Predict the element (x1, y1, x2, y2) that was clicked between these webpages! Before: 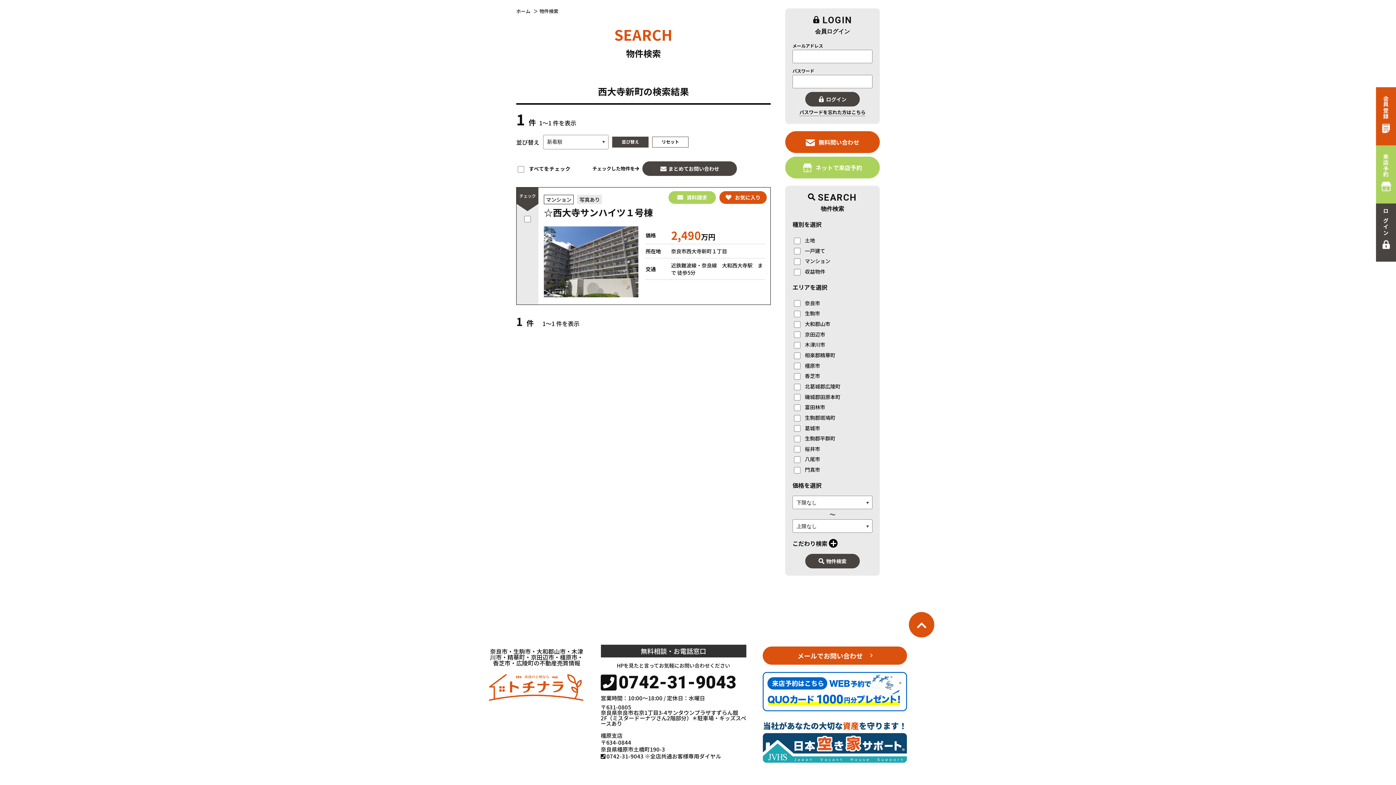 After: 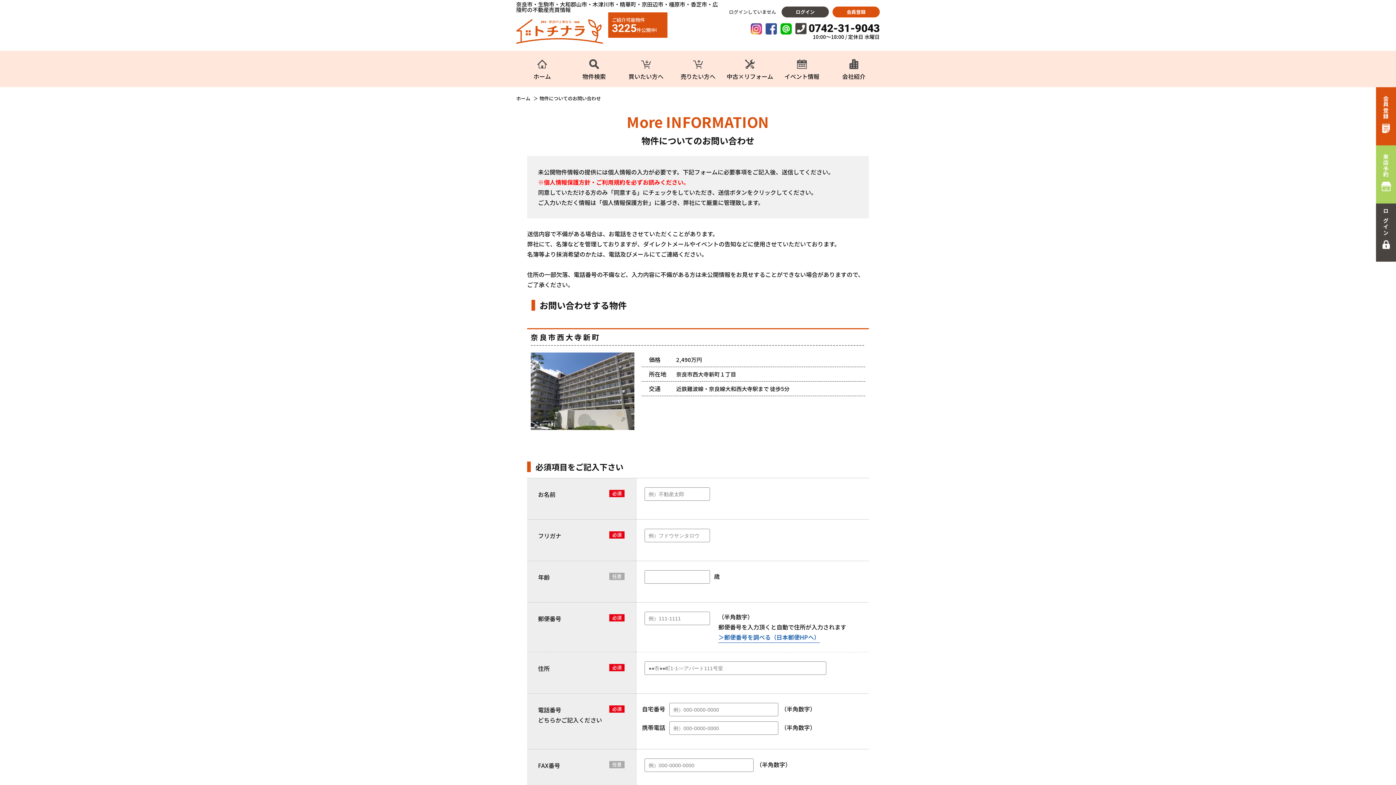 Action: bbox: (668, 191, 716, 204) label: 資料請求